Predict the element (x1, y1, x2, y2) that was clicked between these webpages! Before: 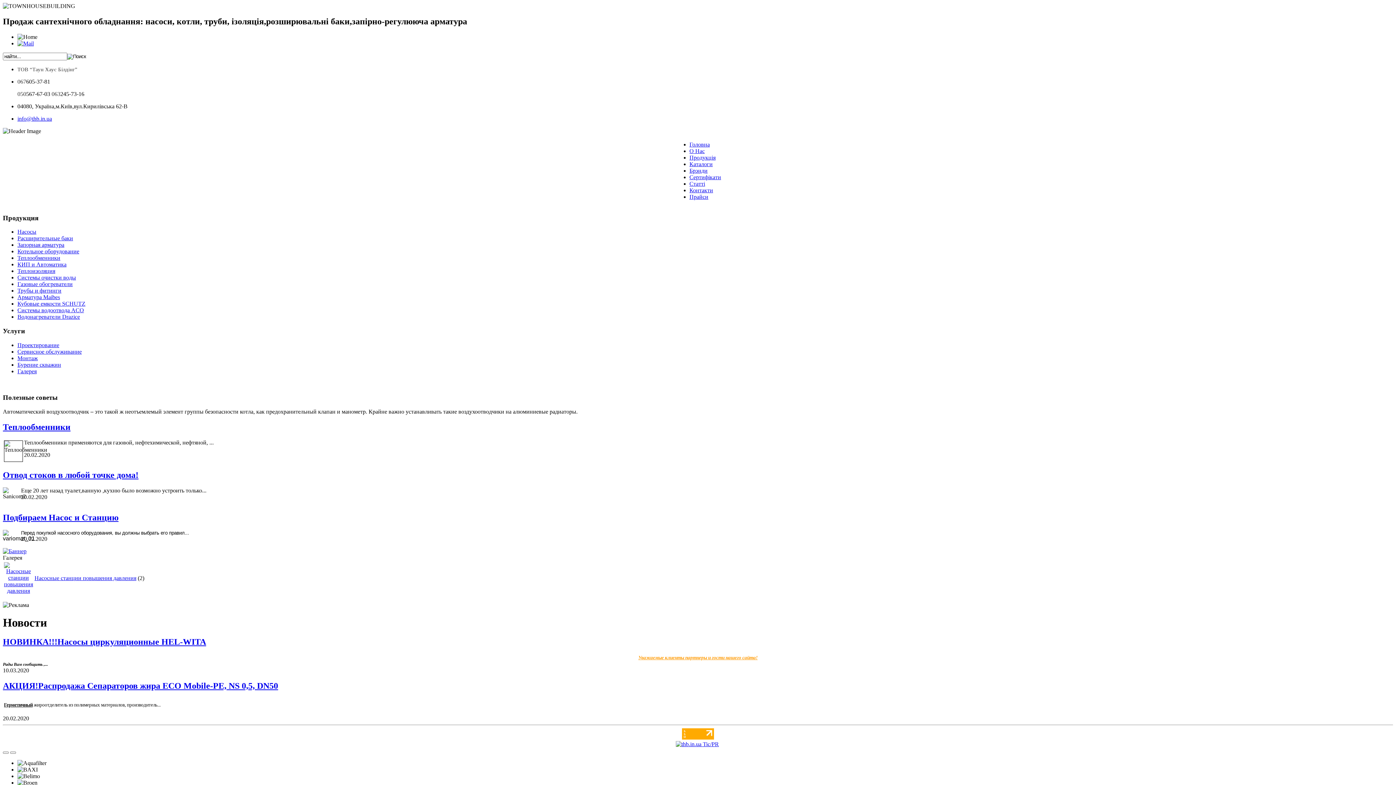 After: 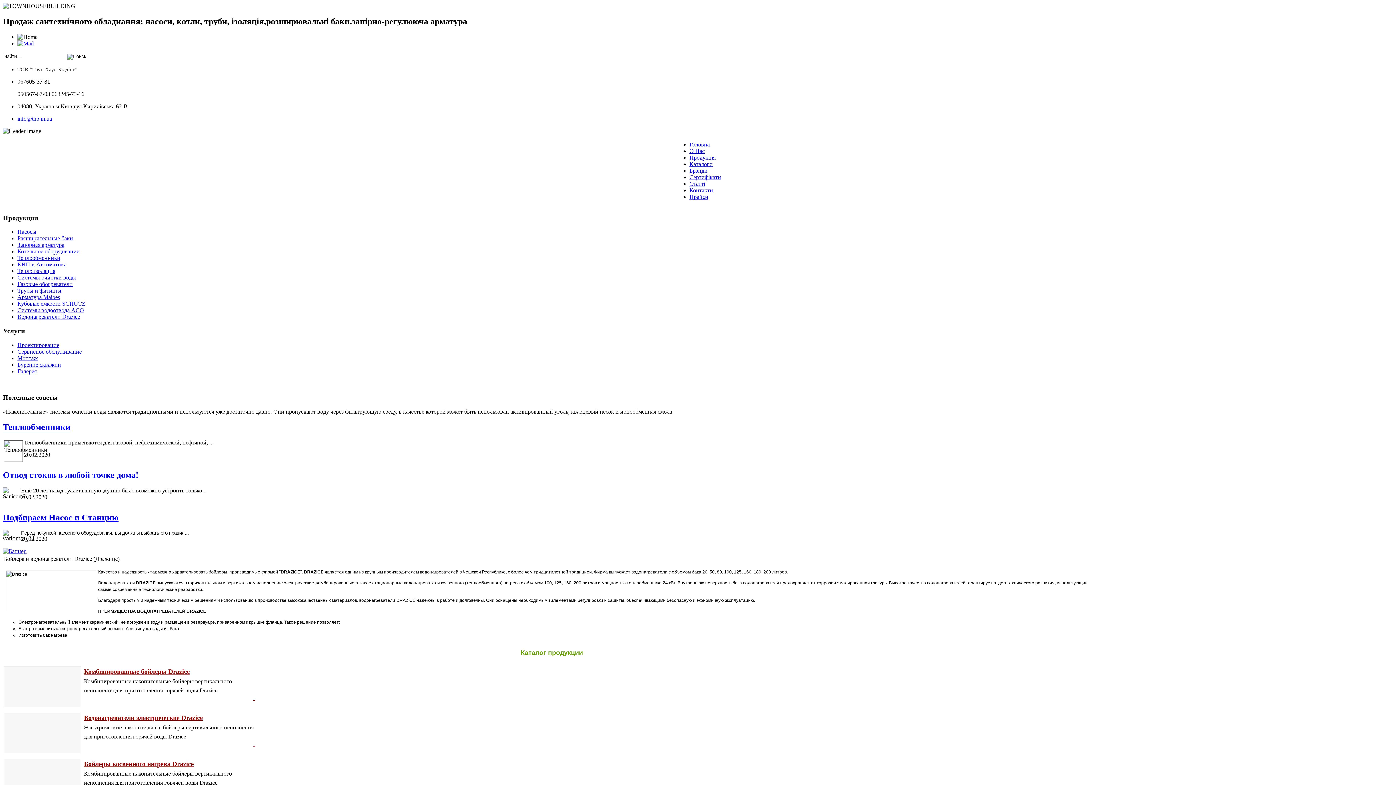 Action: bbox: (17, 313, 80, 320) label: Водонагреватели Drazice